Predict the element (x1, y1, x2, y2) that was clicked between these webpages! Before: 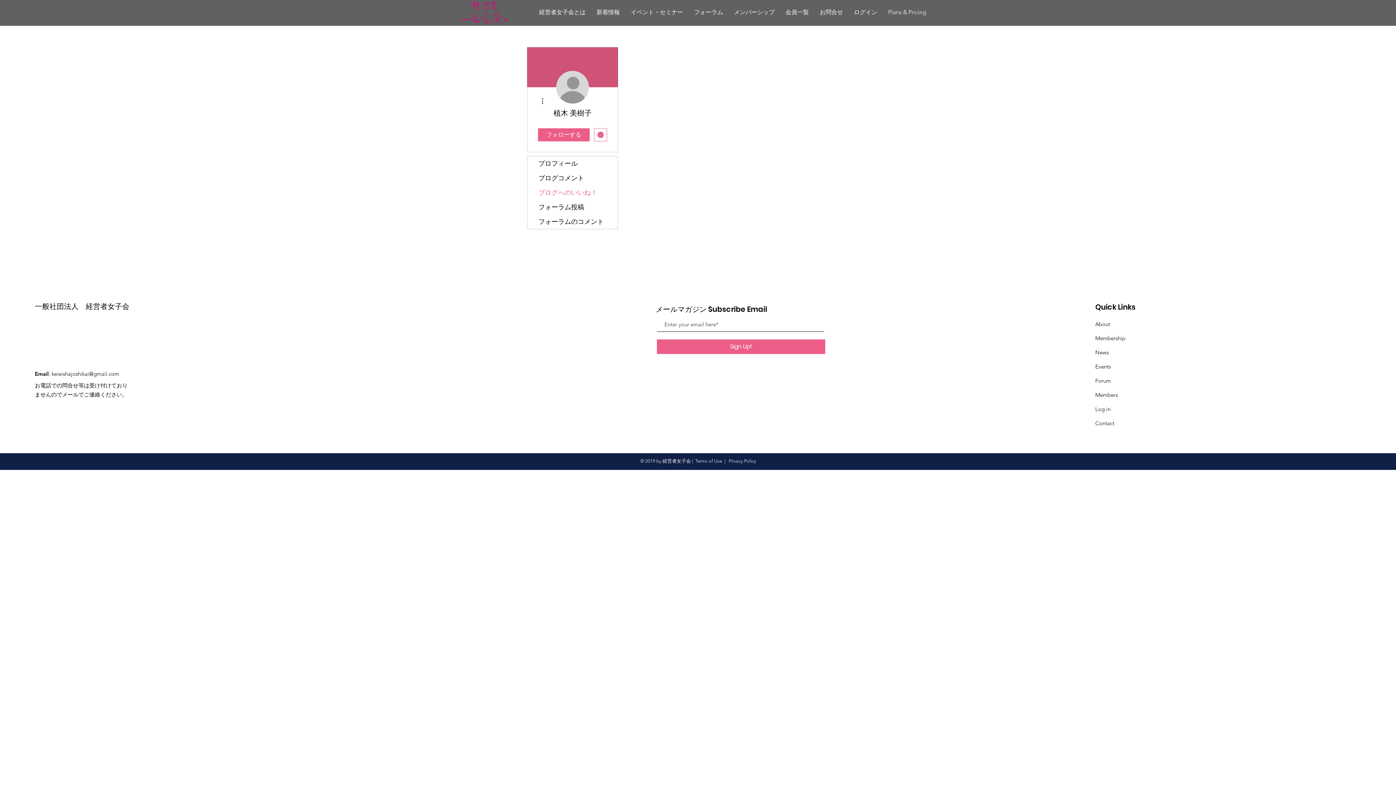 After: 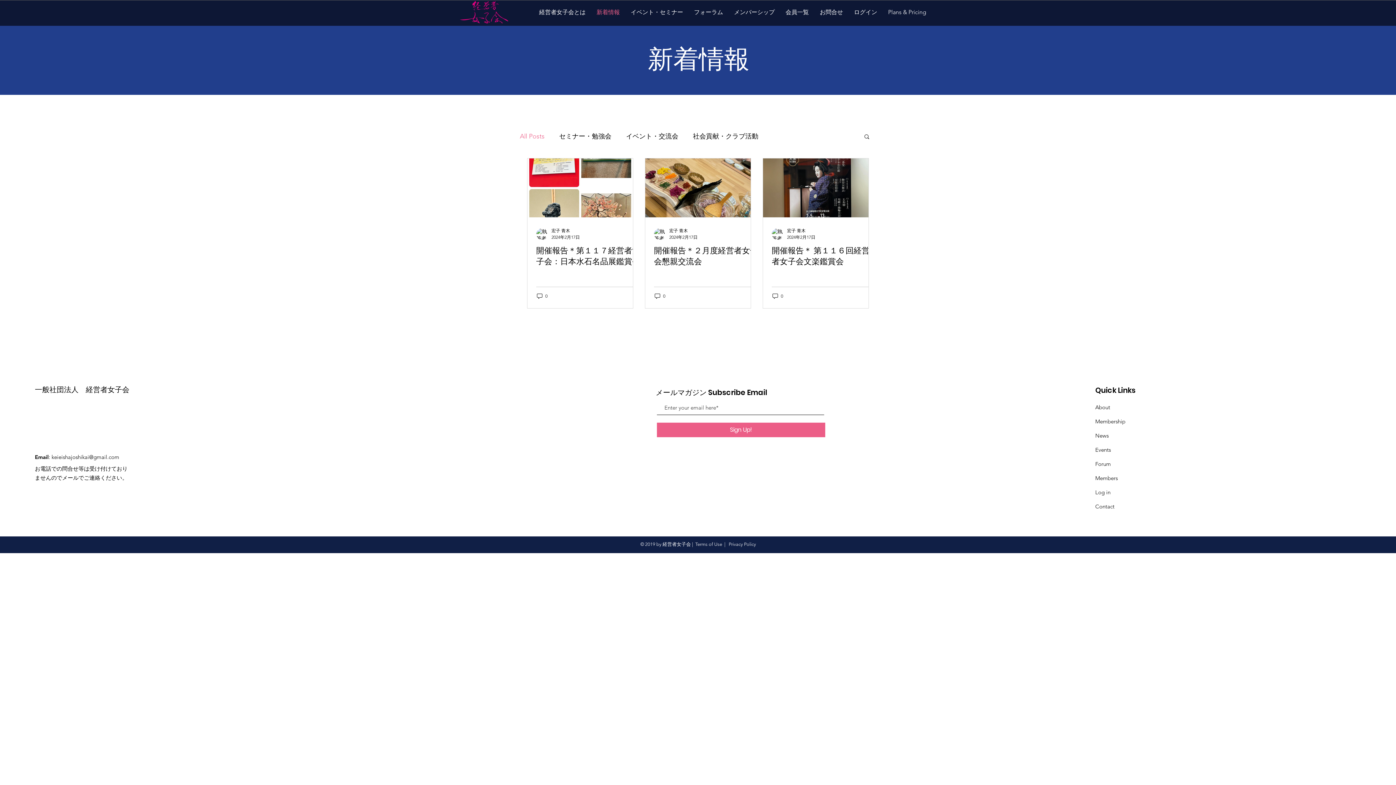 Action: label: News bbox: (1095, 349, 1108, 356)